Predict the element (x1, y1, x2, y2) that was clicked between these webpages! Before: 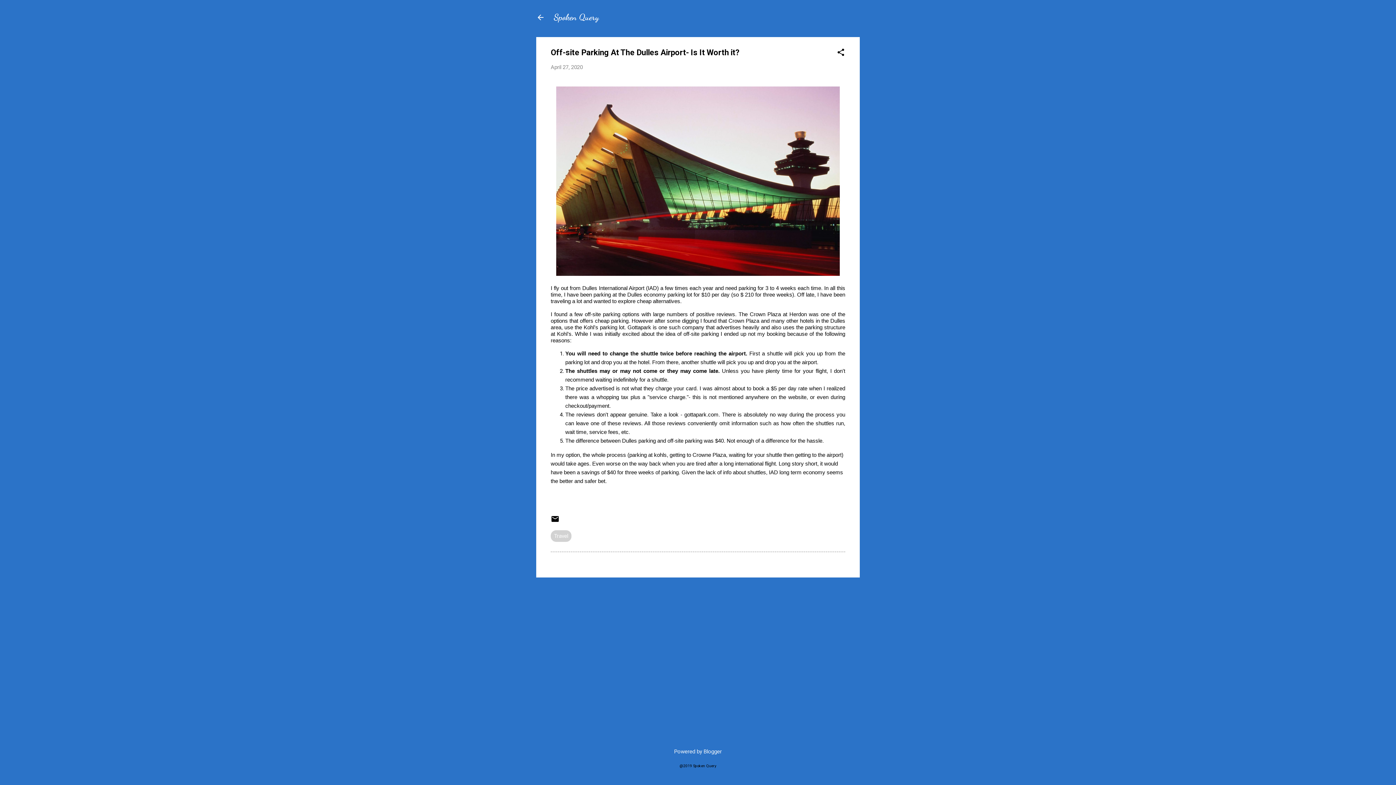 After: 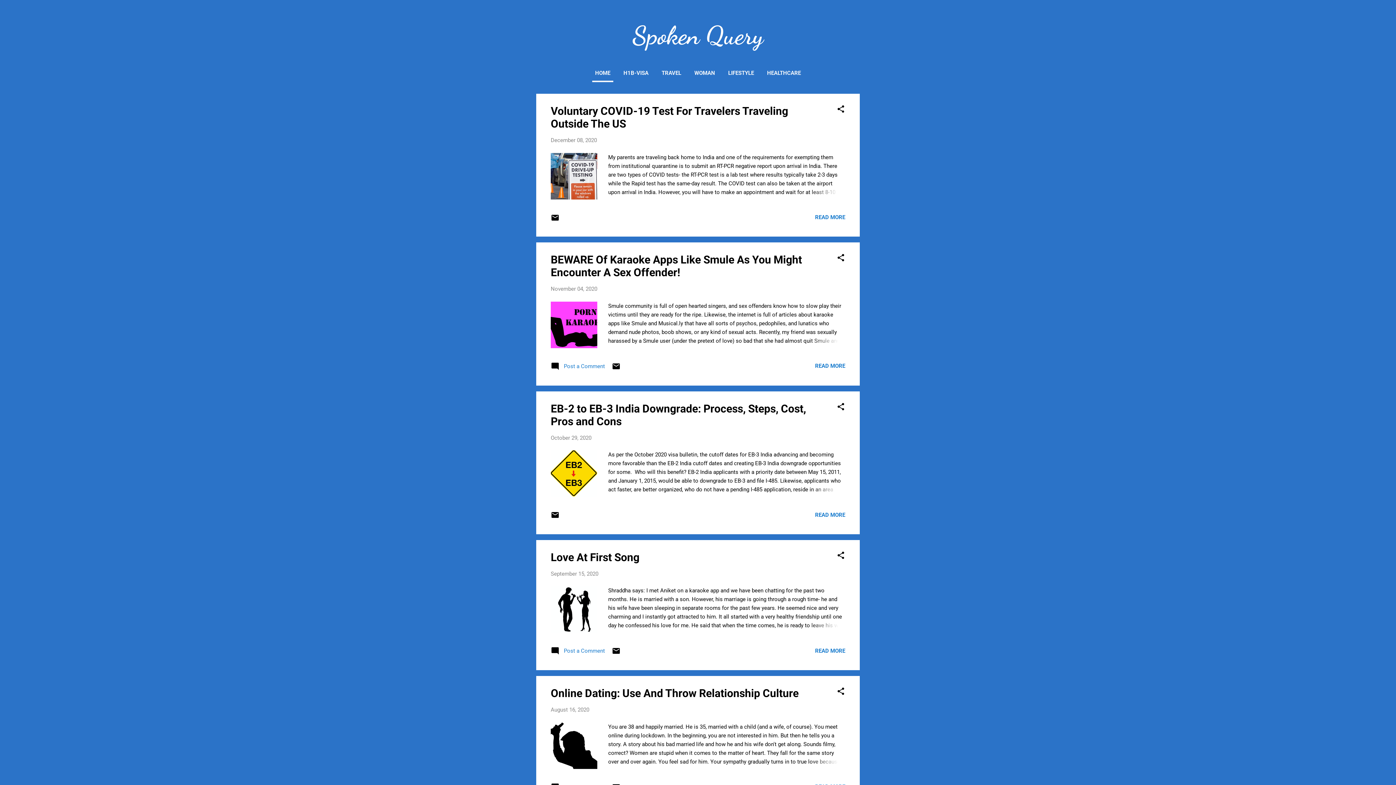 Action: bbox: (532, 8, 549, 26)